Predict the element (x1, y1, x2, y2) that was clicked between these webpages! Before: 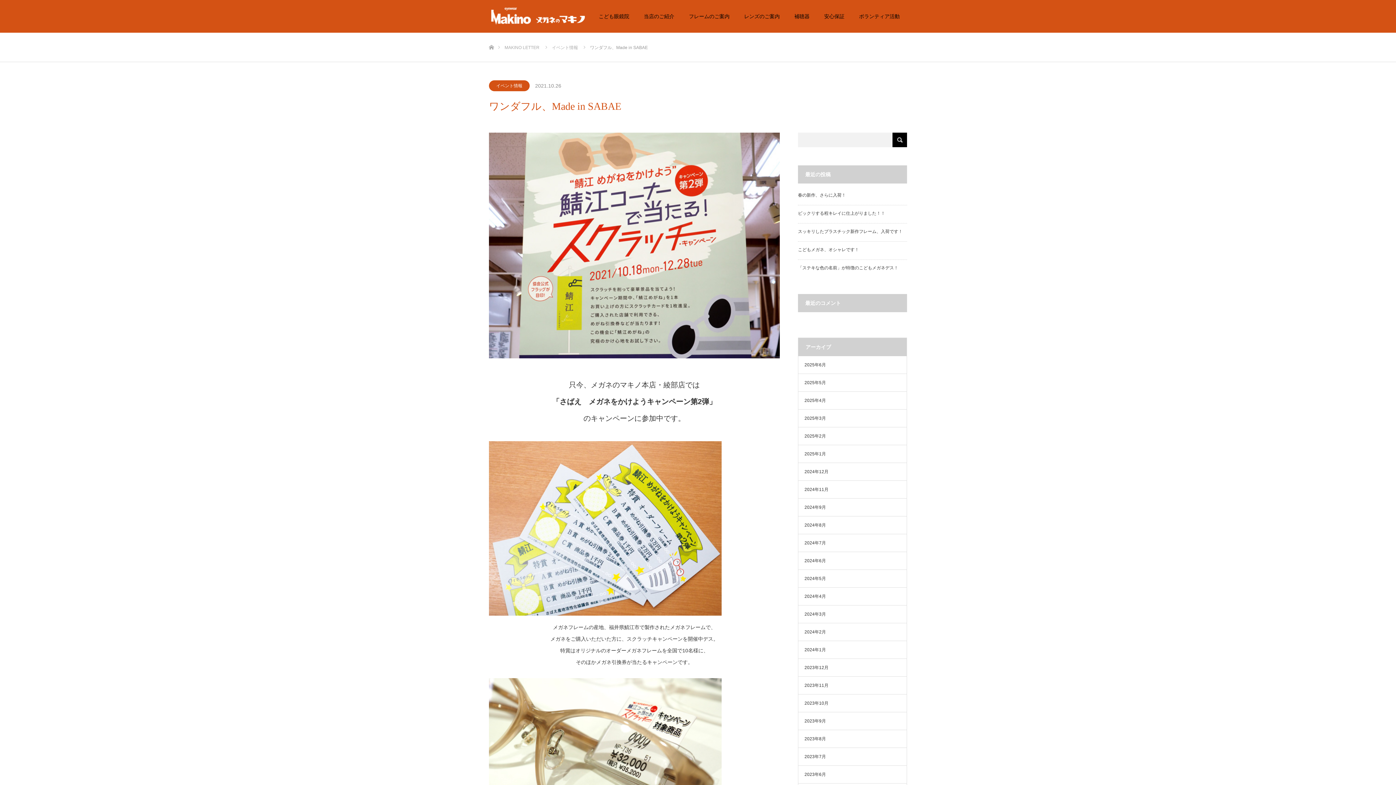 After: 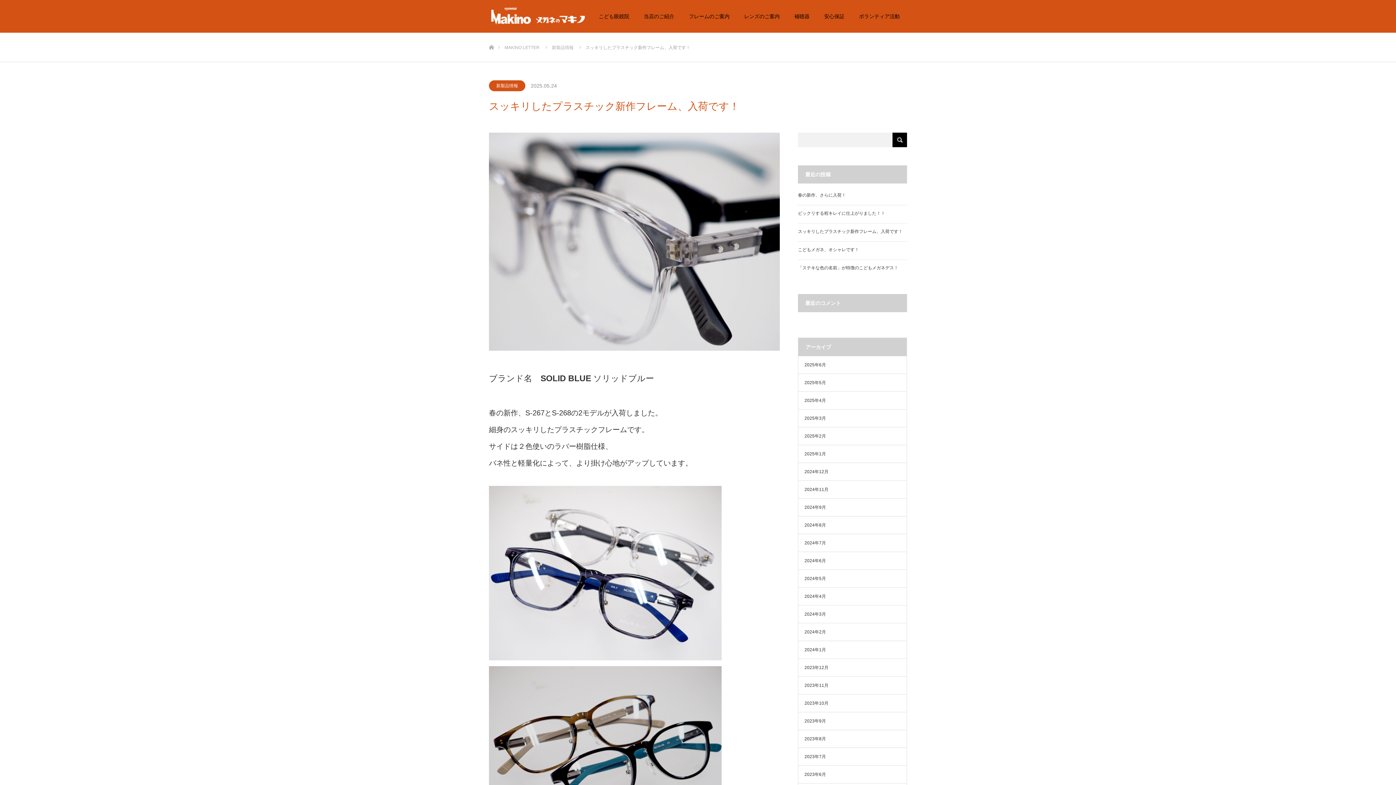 Action: label: スッキリしたプラスチック新作フレーム、入荷です！ bbox: (798, 229, 902, 234)